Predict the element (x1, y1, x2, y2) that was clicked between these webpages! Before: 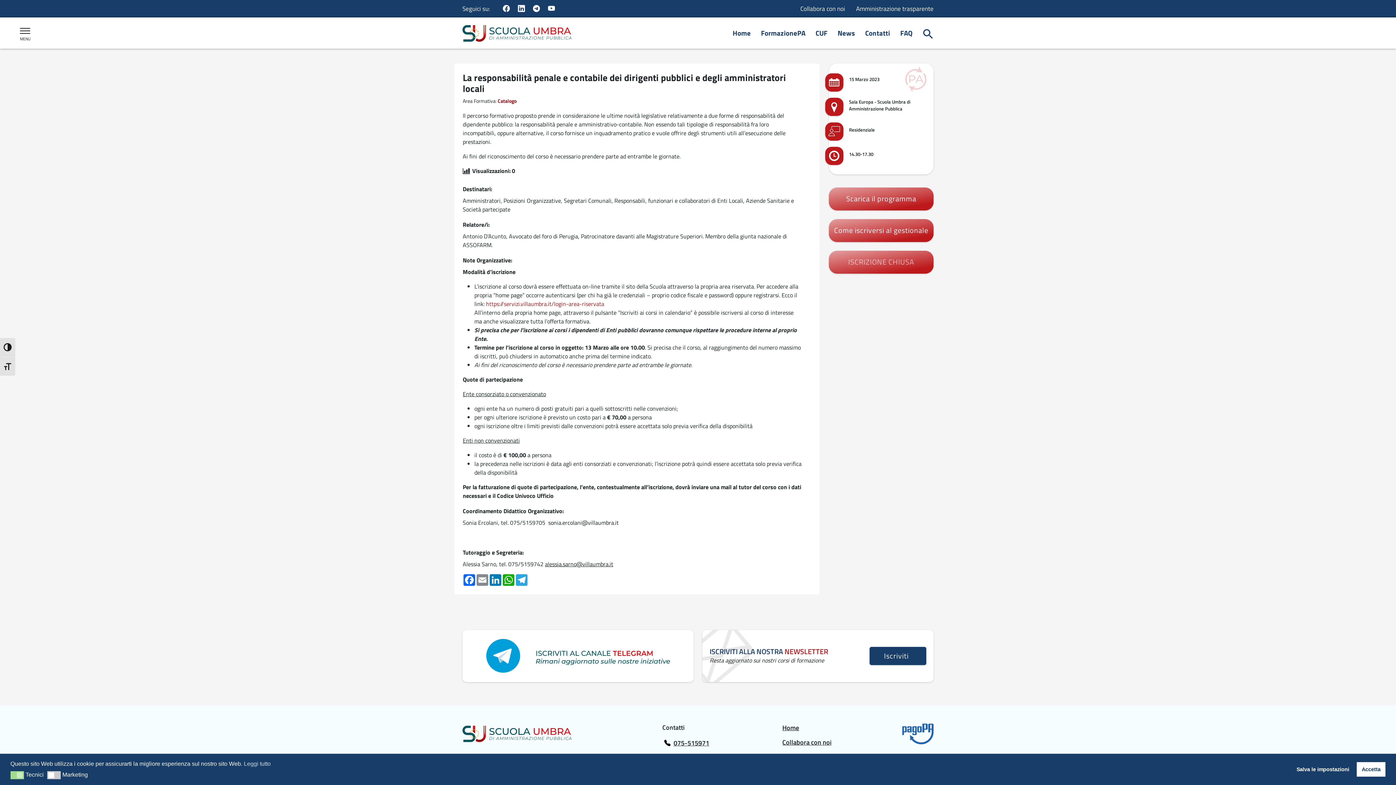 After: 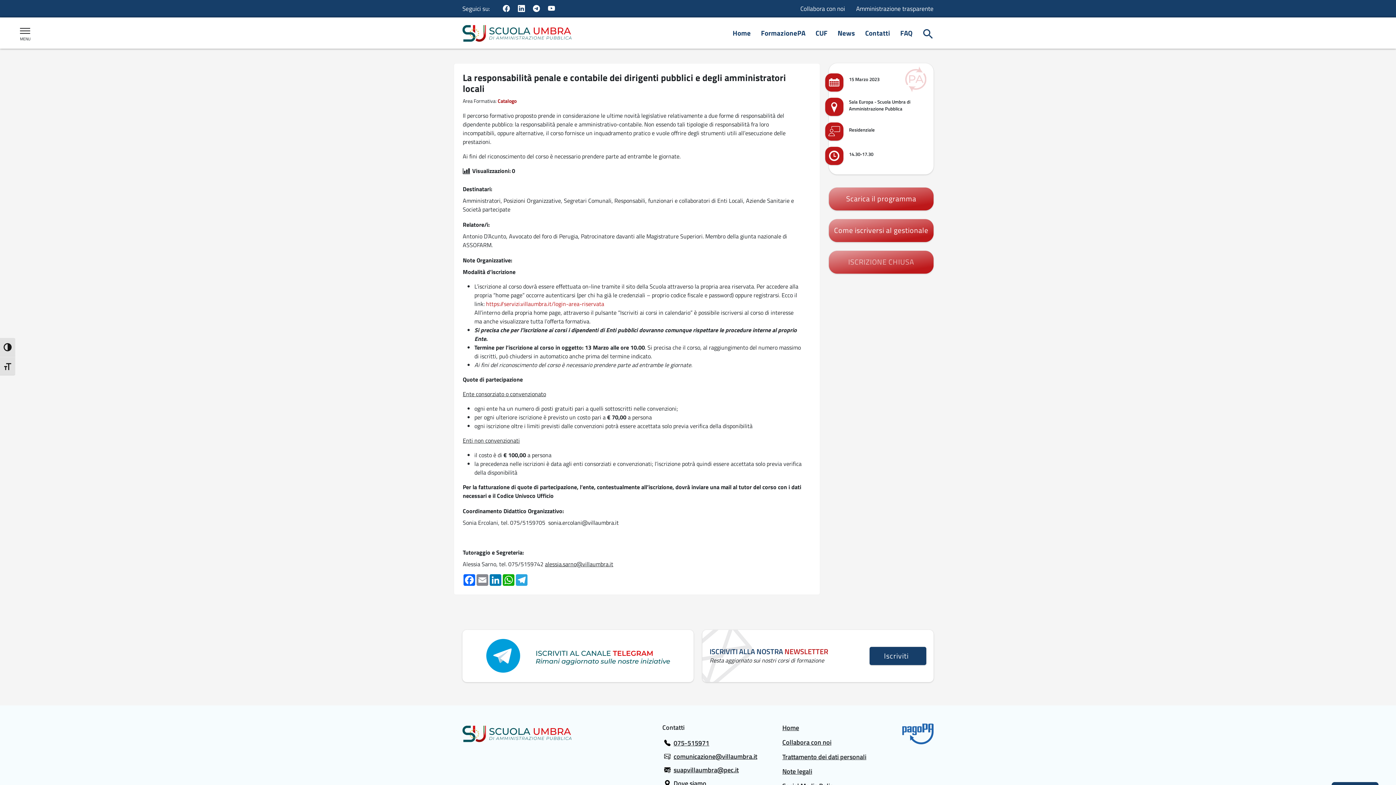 Action: bbox: (1357, 762, 1385, 776) label: Accetta